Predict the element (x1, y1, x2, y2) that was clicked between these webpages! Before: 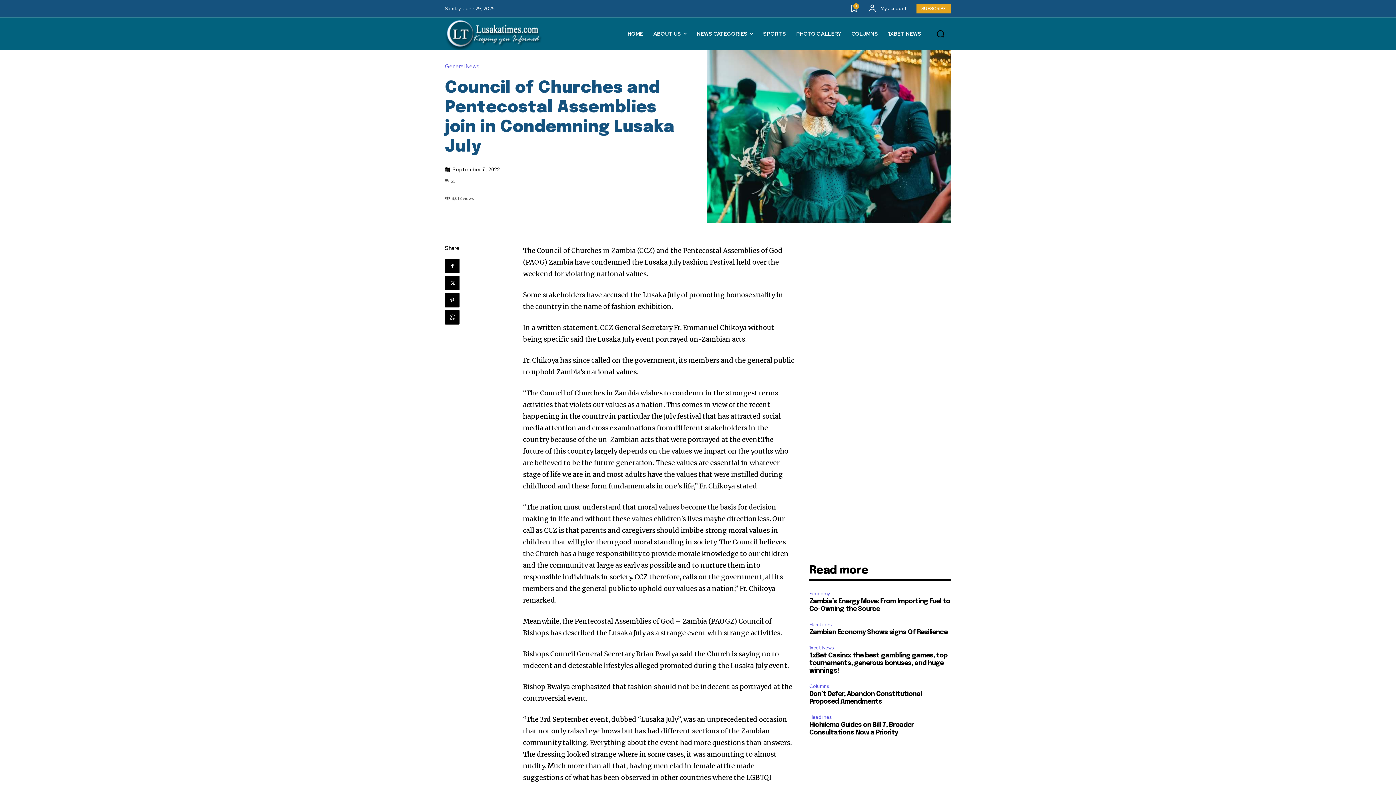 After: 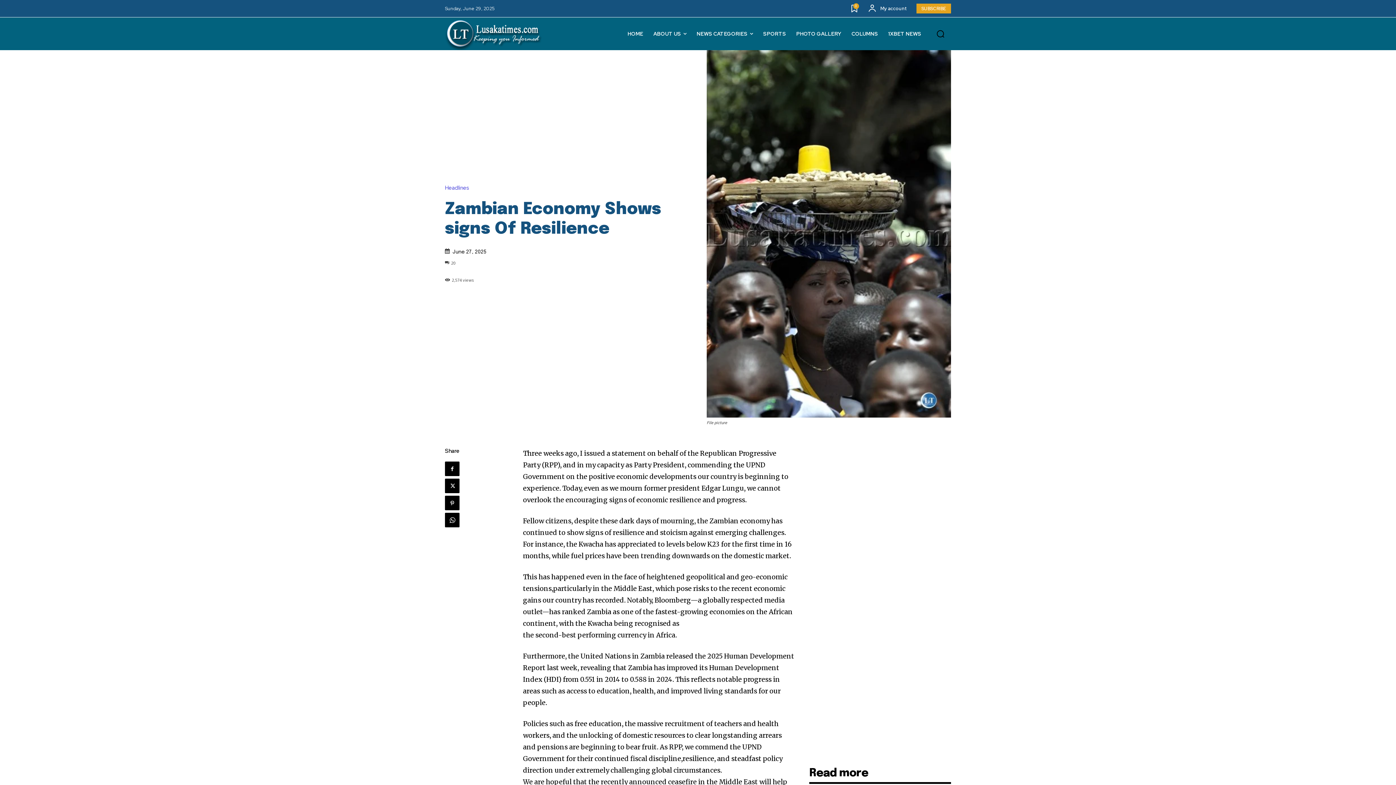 Action: bbox: (809, 629, 947, 636) label: Zambian Economy Shows signs Of Resilience